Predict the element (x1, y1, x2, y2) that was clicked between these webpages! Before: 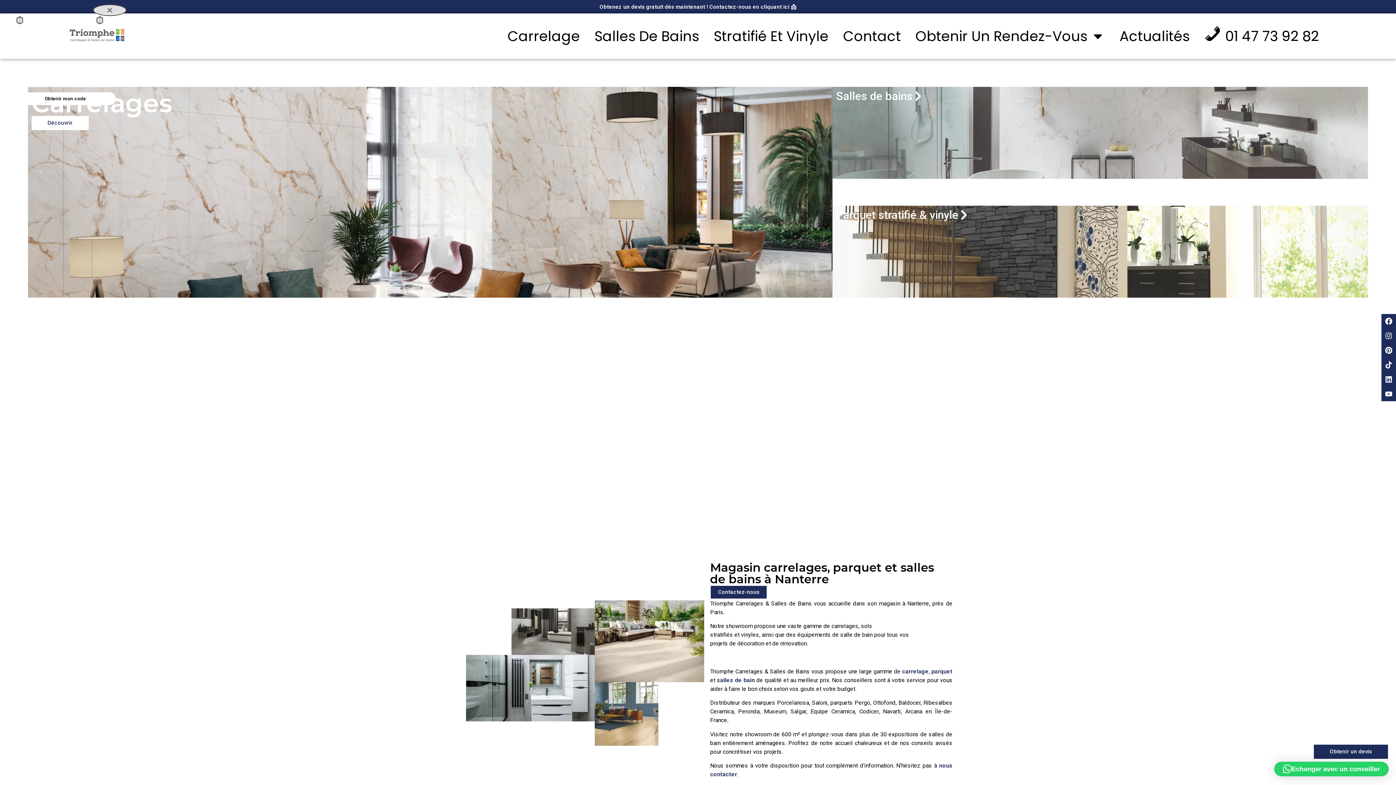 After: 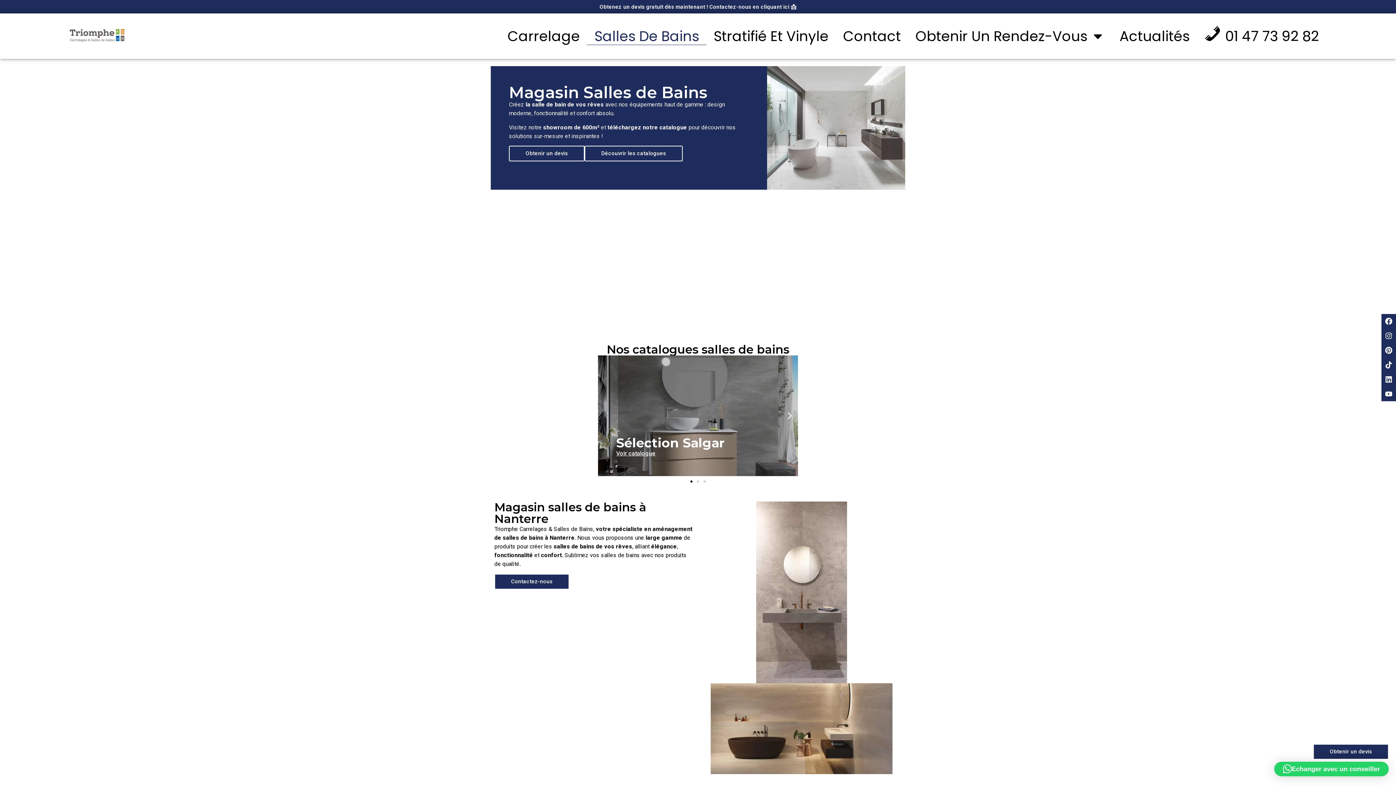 Action: bbox: (587, 27, 706, 45) label: Salles De Bains